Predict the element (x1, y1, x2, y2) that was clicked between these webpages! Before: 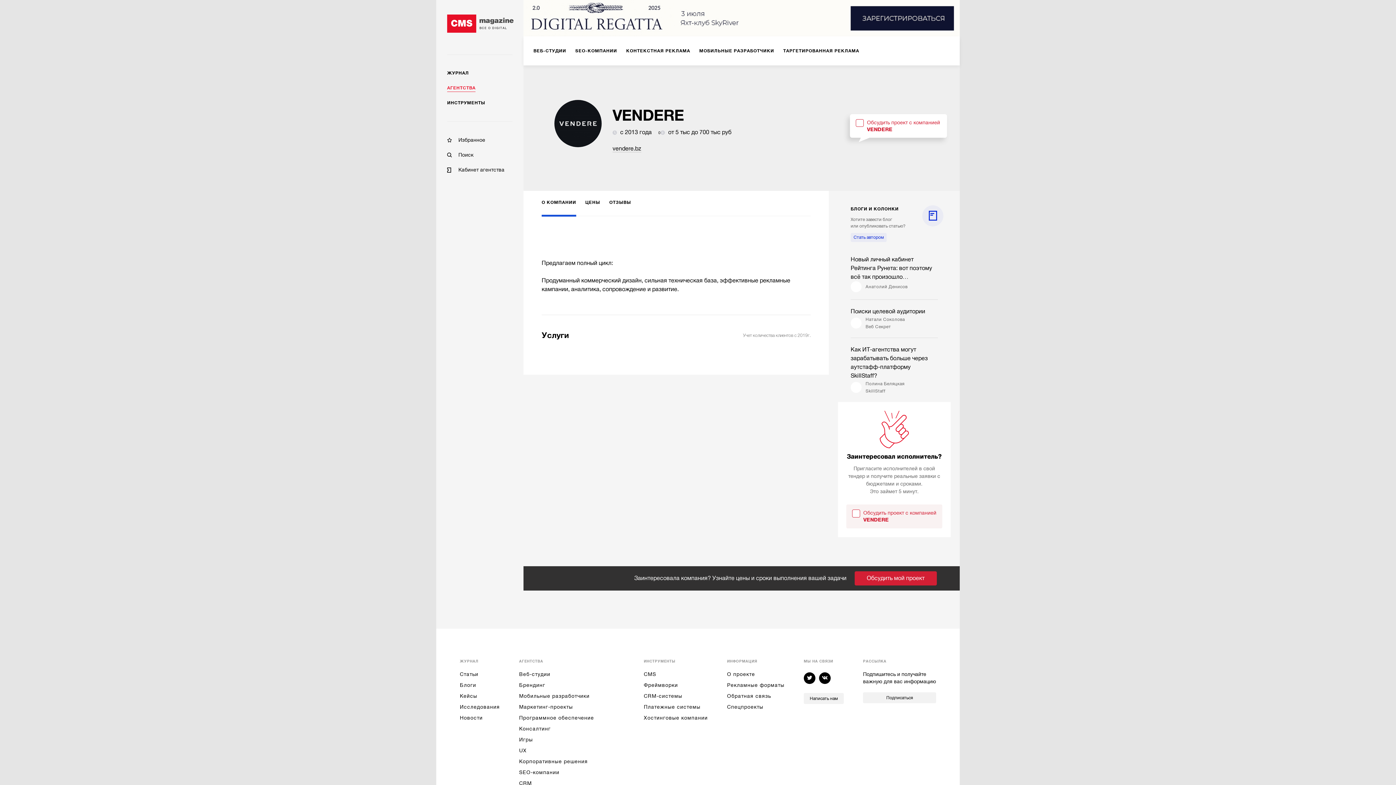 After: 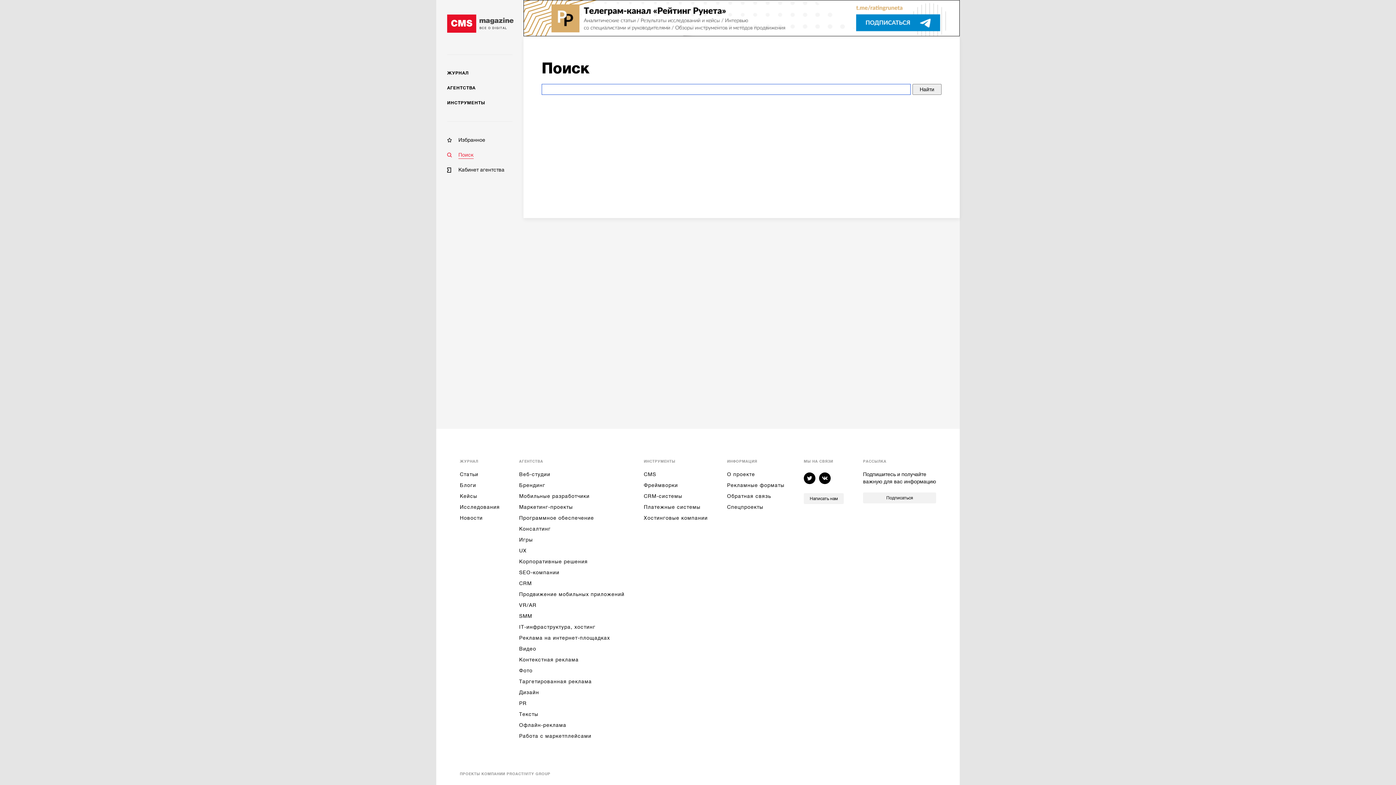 Action: bbox: (447, 151, 512, 158) label: Поиск